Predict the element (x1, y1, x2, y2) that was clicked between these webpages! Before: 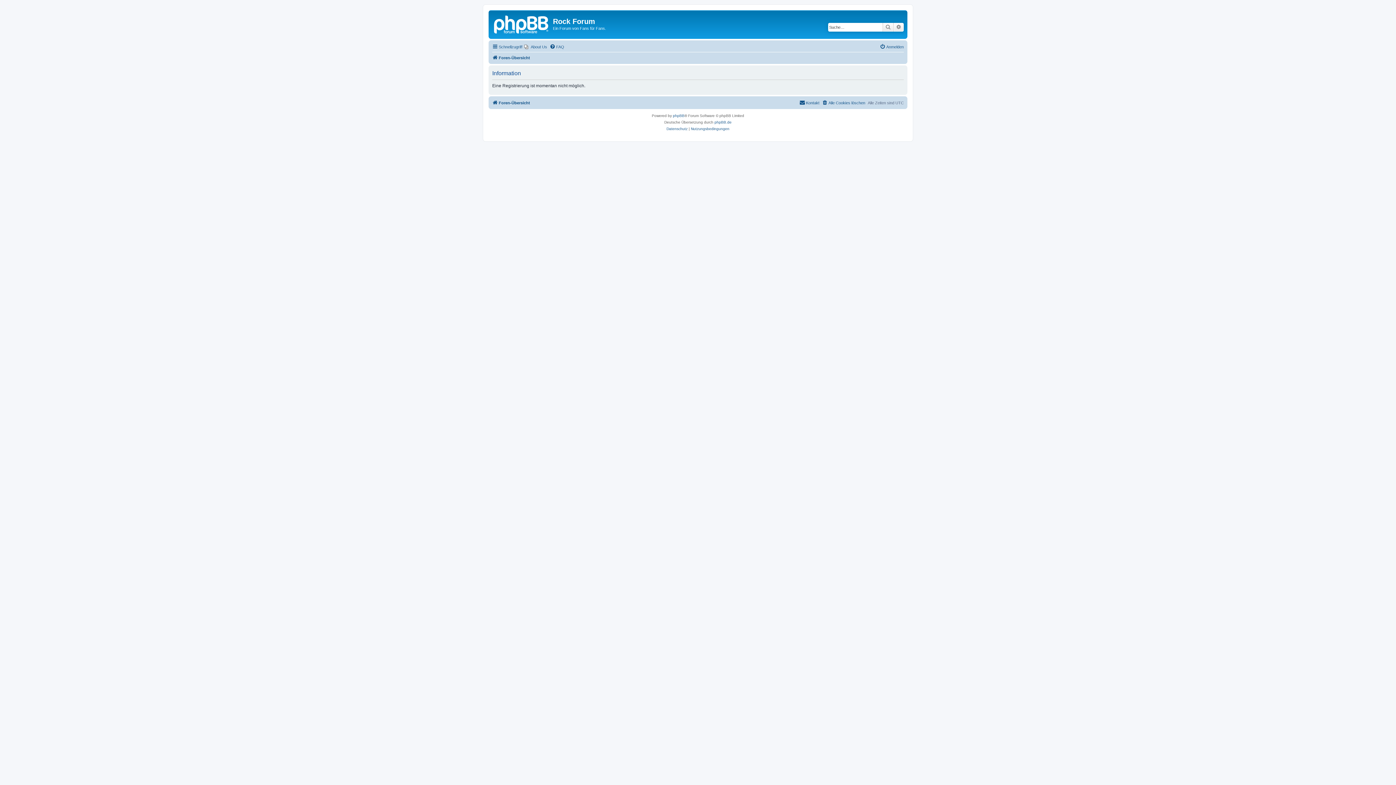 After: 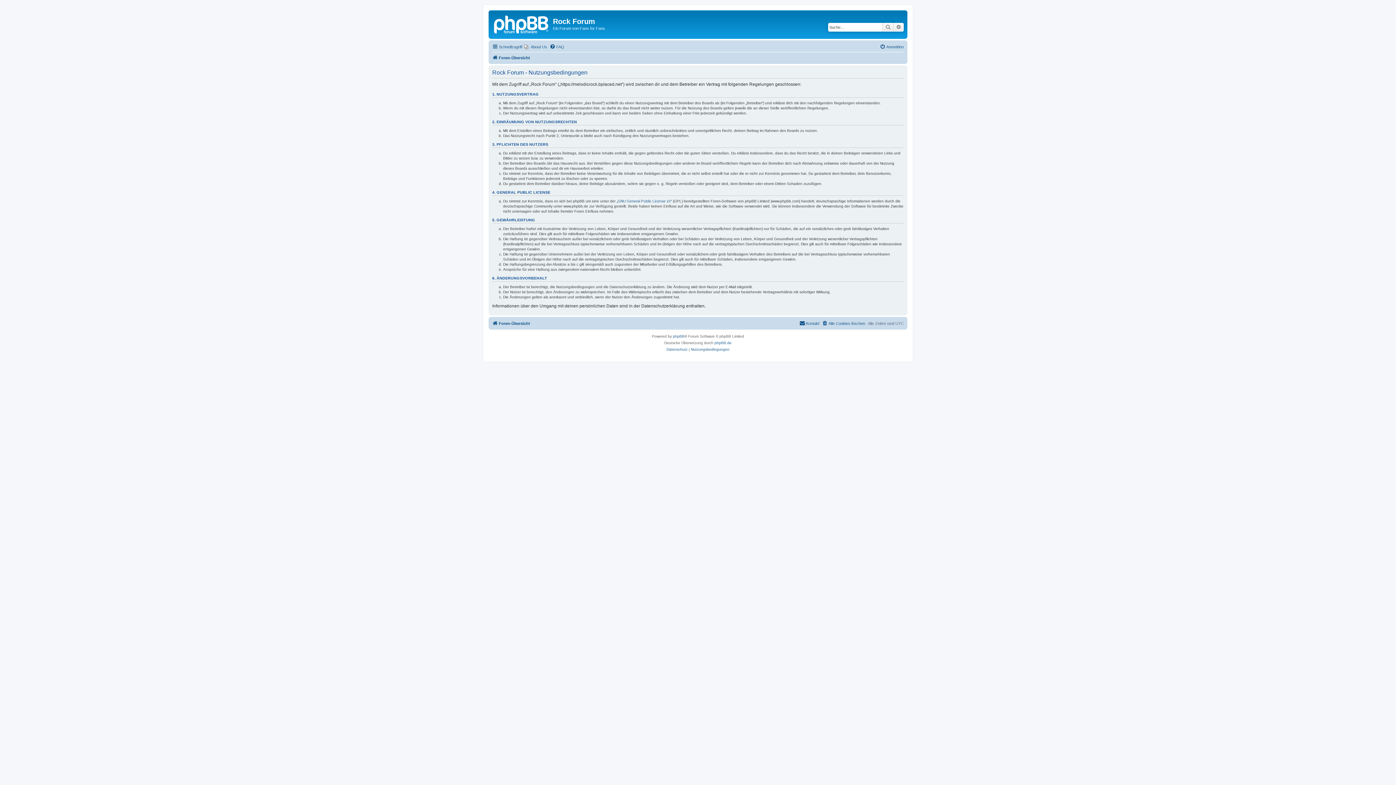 Action: label: Nutzungsbedingungen bbox: (691, 125, 729, 132)